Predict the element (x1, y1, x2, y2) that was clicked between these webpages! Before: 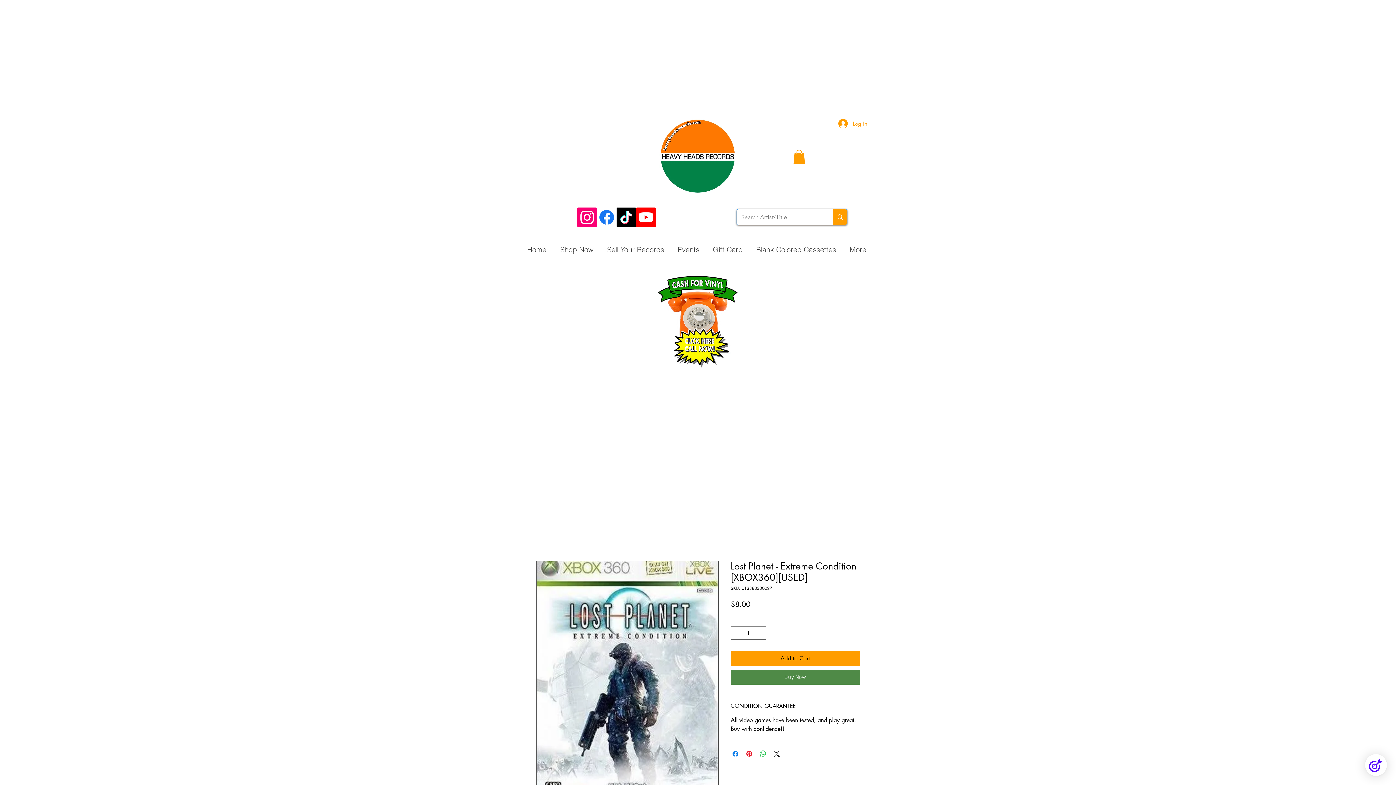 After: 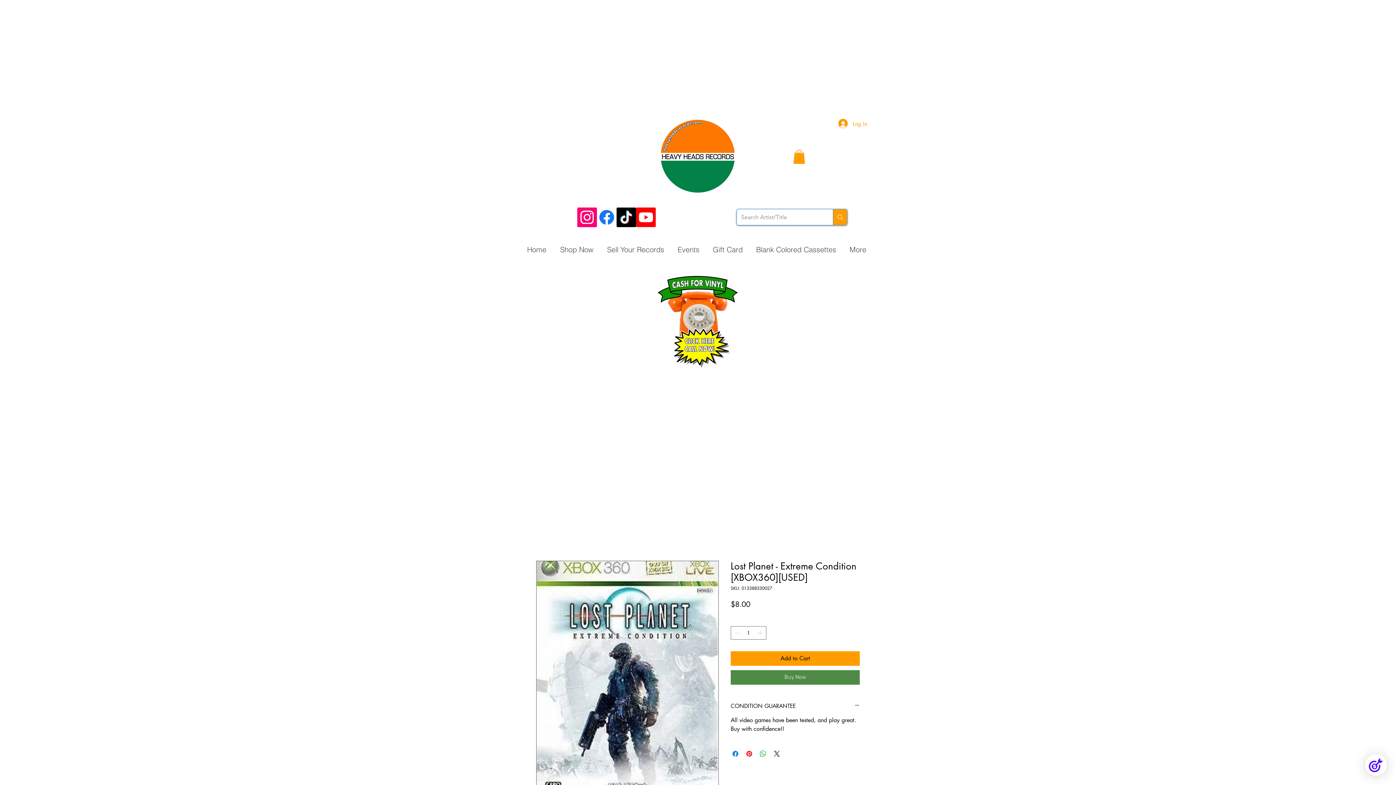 Action: label: Instagram Social Icon bbox: (577, 207, 597, 227)